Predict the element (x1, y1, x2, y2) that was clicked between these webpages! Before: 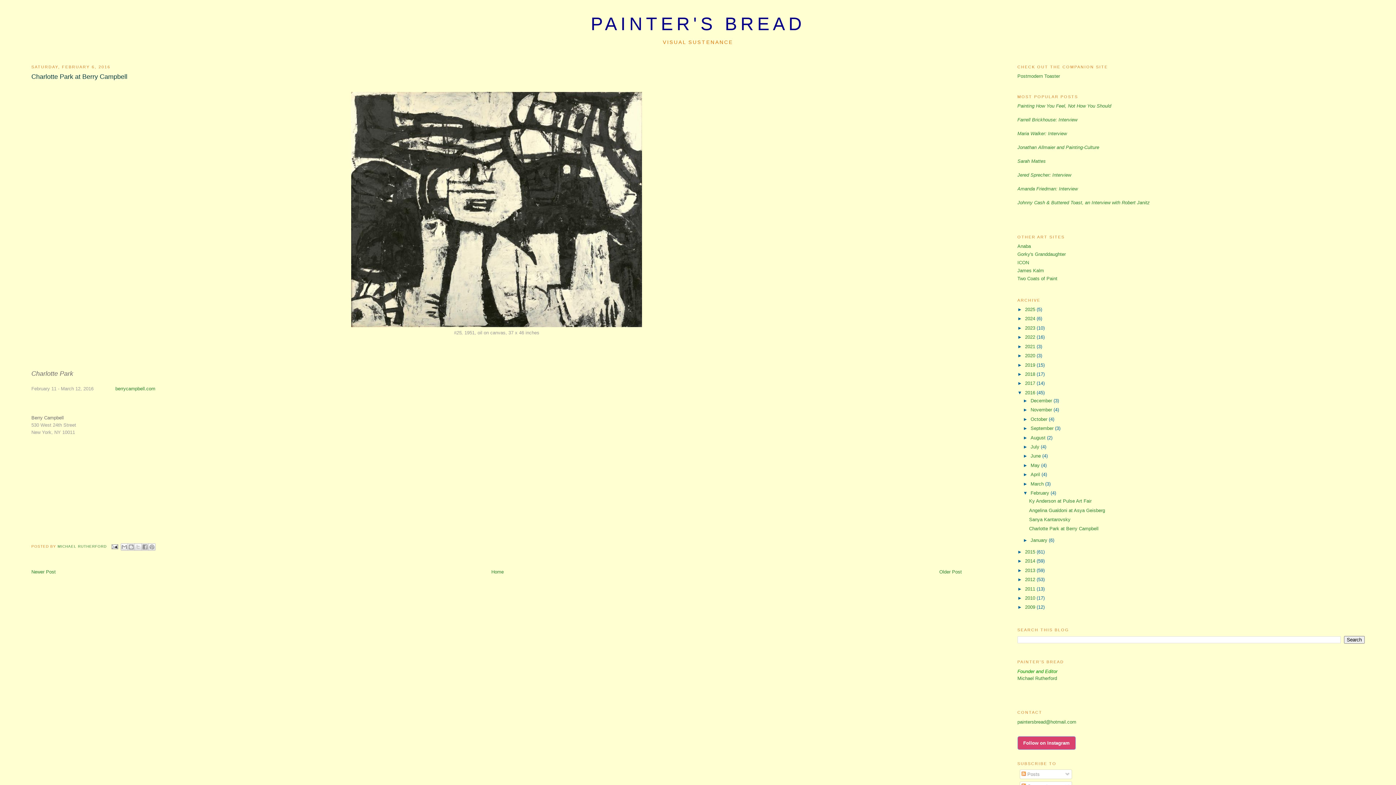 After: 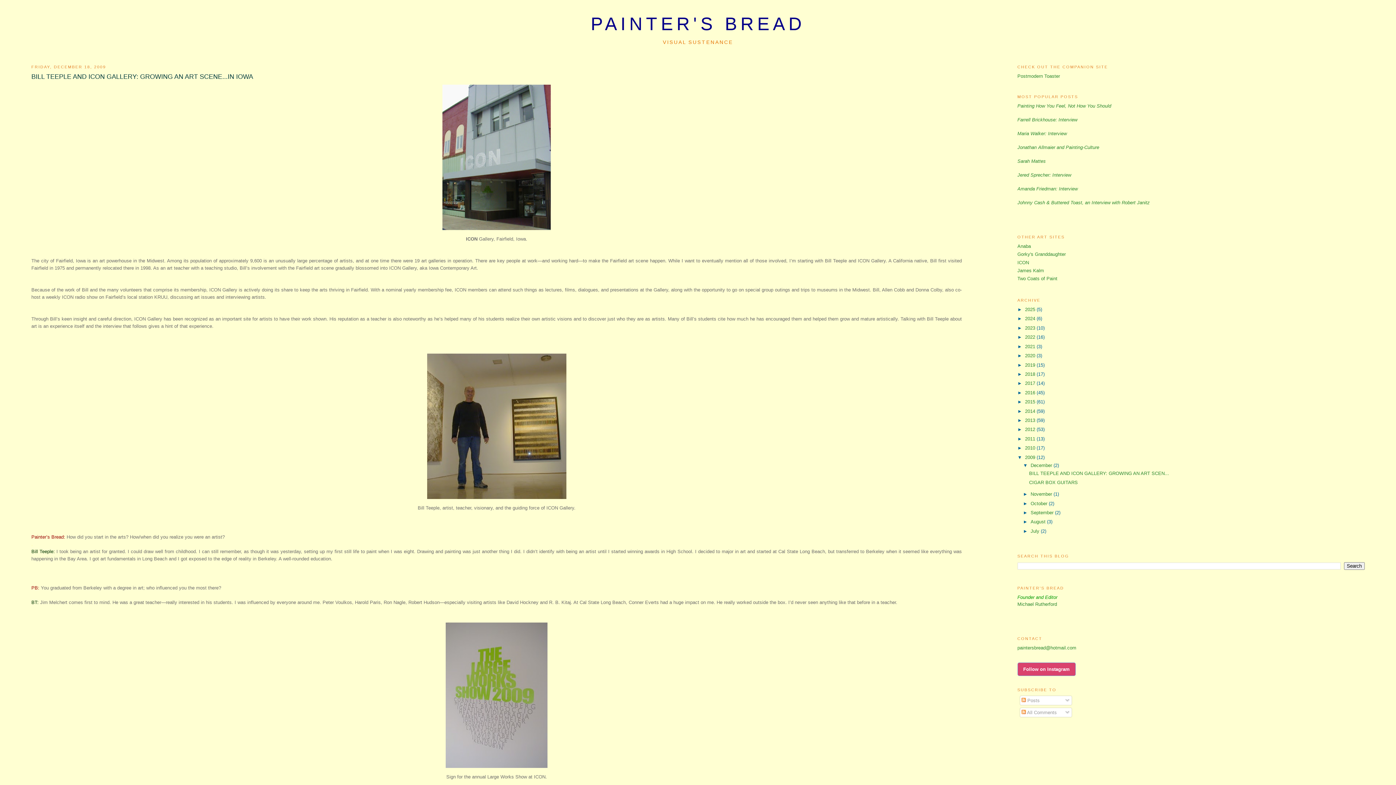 Action: bbox: (1025, 604, 1036, 610) label: 2009 